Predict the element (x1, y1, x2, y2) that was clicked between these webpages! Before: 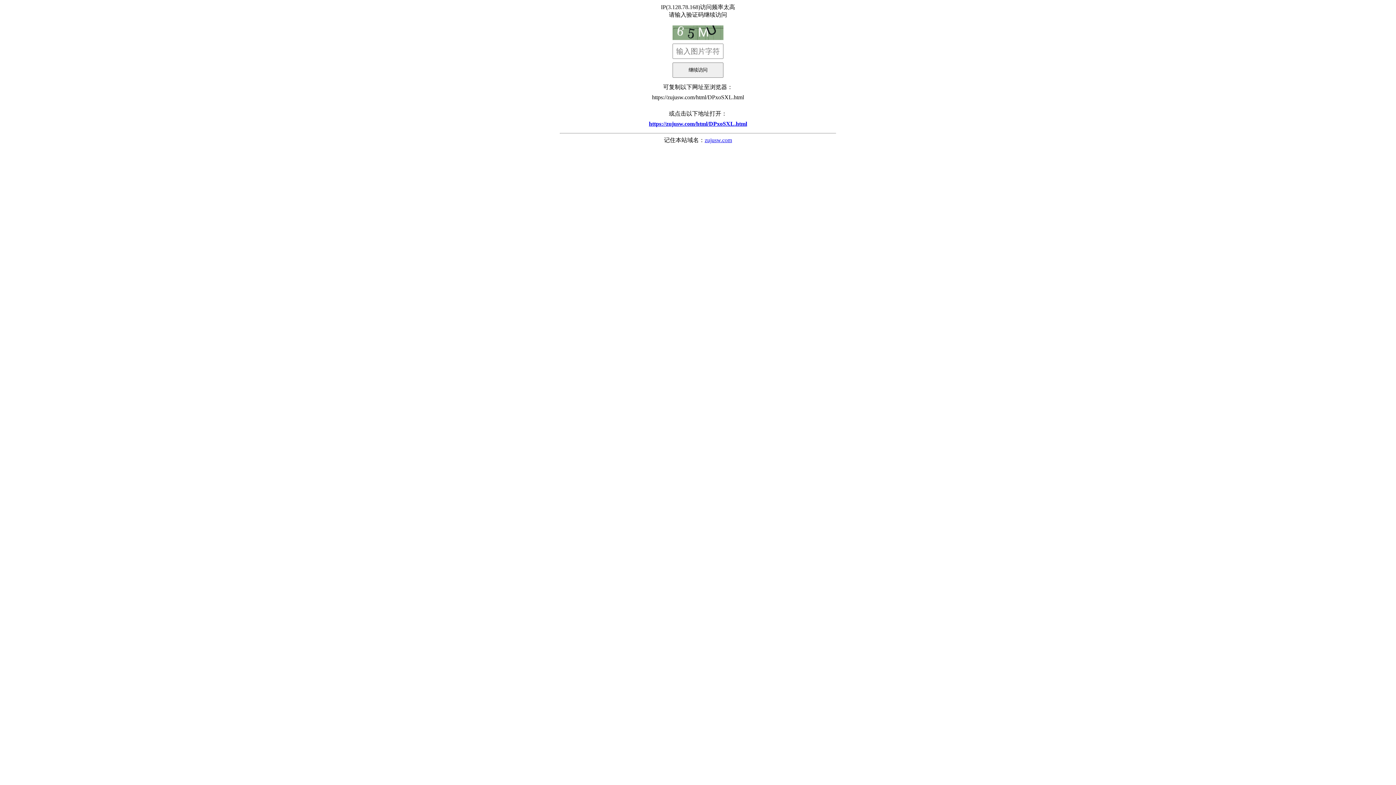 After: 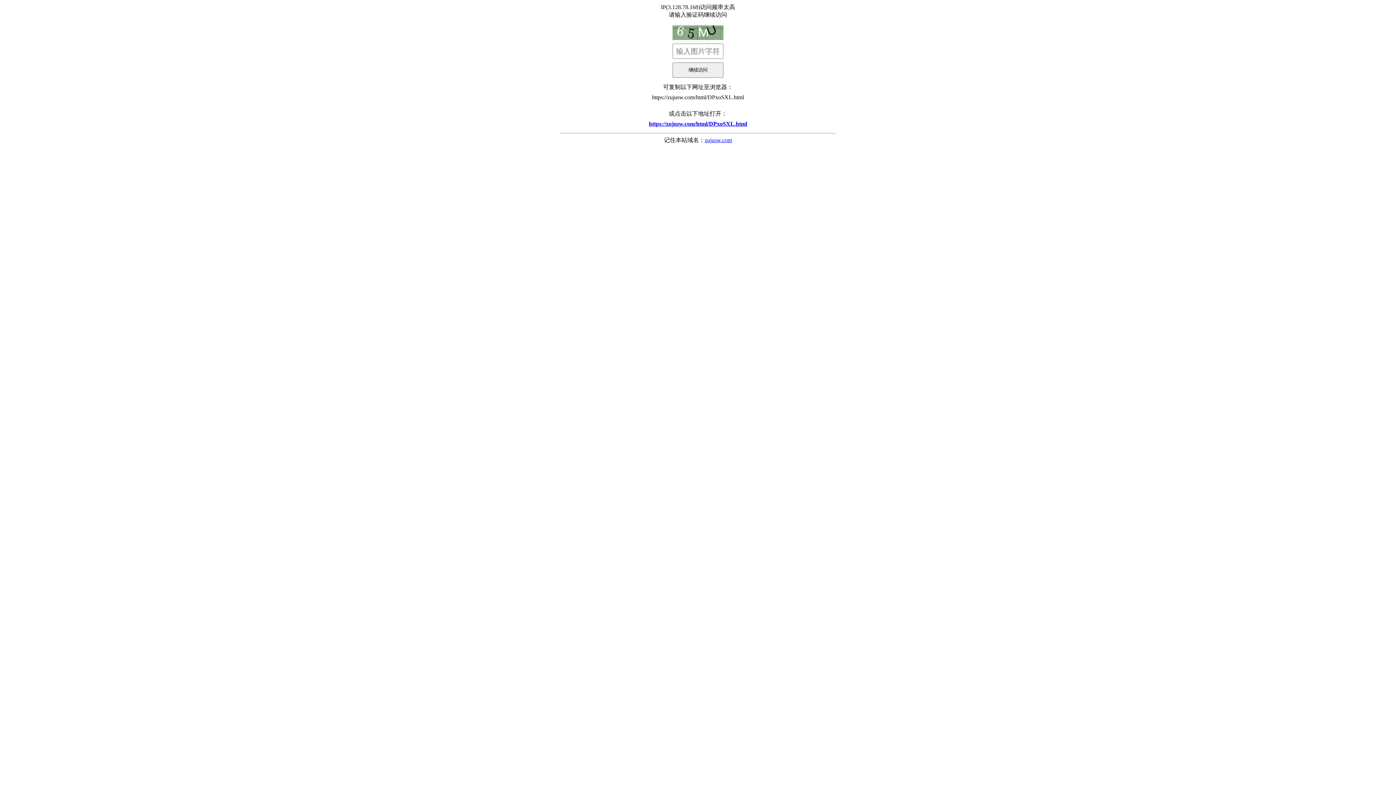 Action: label: zujusw.com bbox: (704, 137, 732, 143)